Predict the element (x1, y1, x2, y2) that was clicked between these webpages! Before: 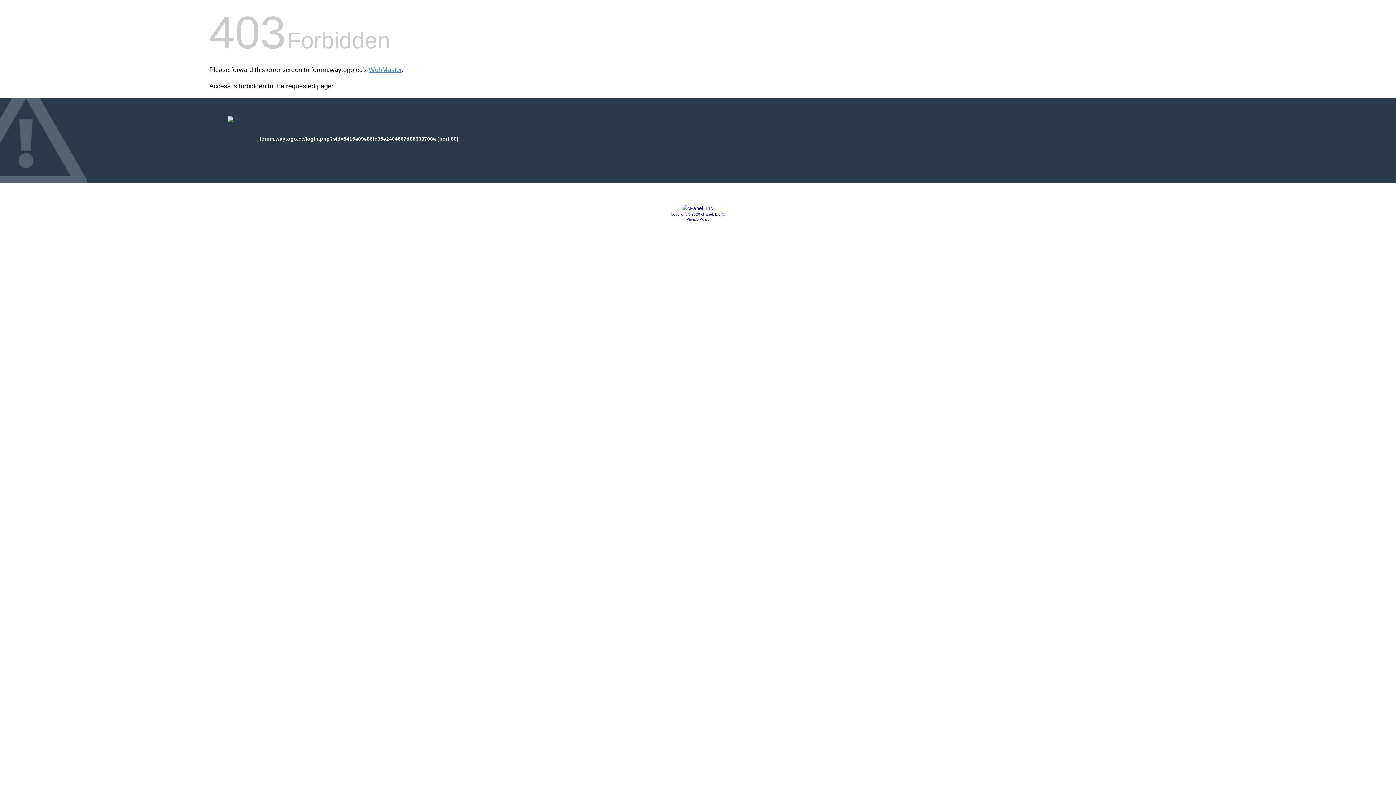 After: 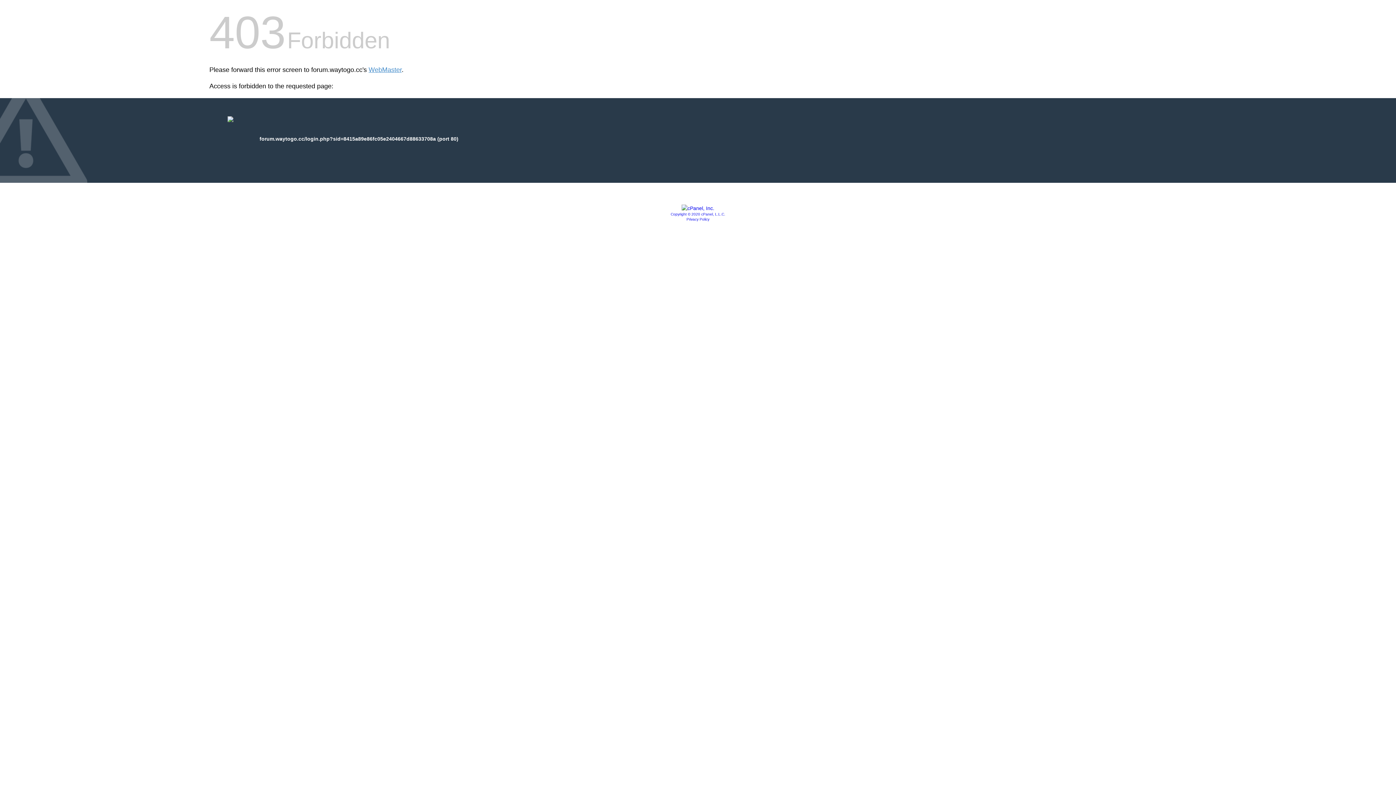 Action: bbox: (681, 205, 714, 211)